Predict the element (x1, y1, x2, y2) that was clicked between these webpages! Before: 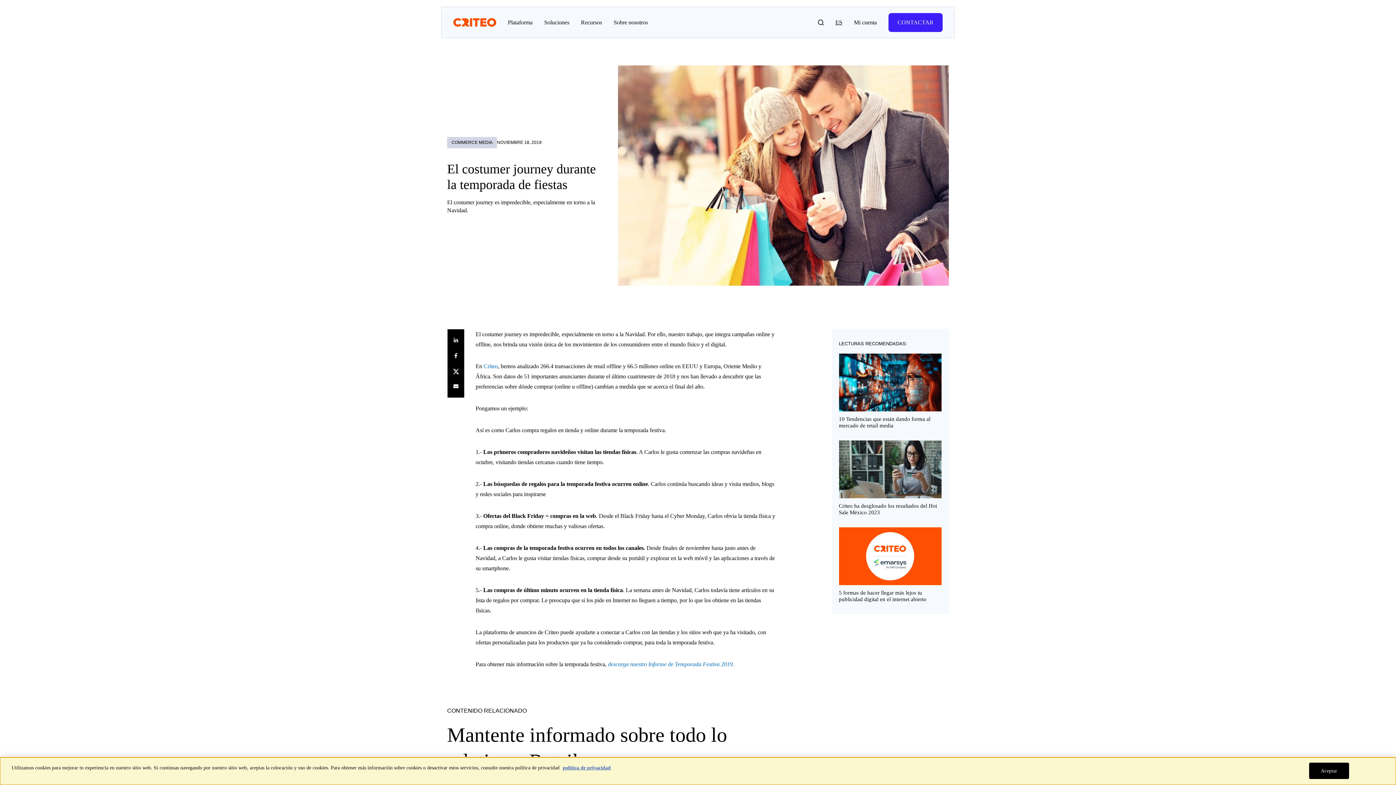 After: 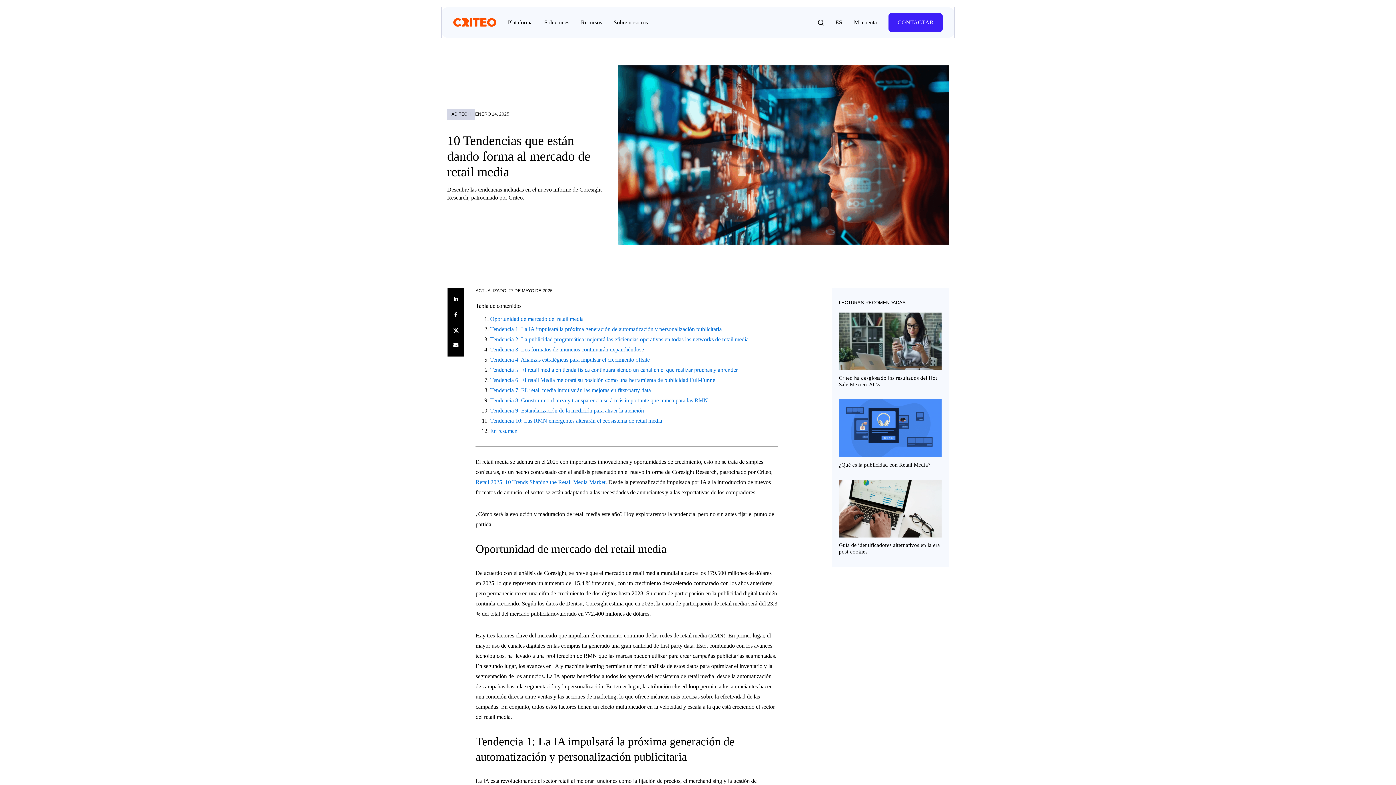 Action: bbox: (839, 353, 941, 429) label: 10 Tendencias que están dando forma al mercado de retail media